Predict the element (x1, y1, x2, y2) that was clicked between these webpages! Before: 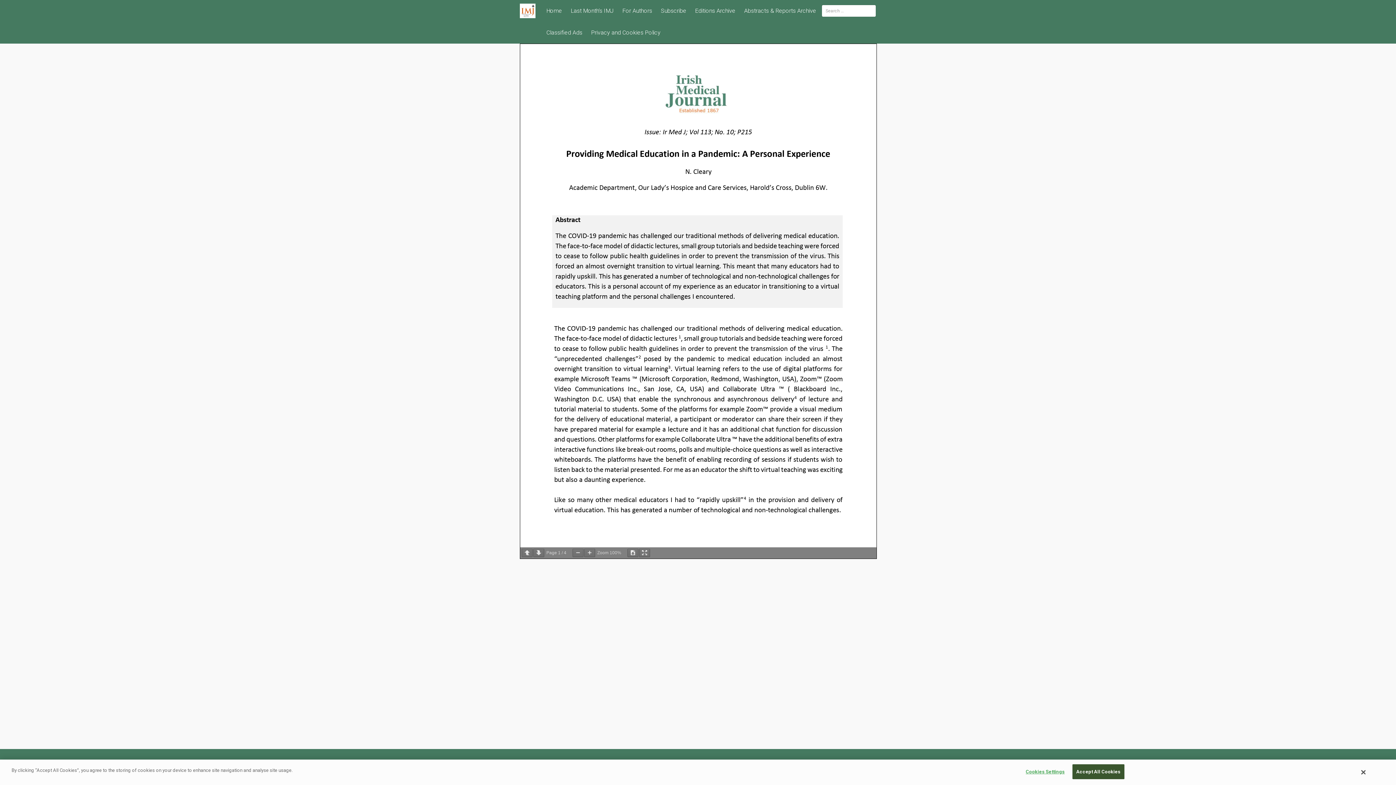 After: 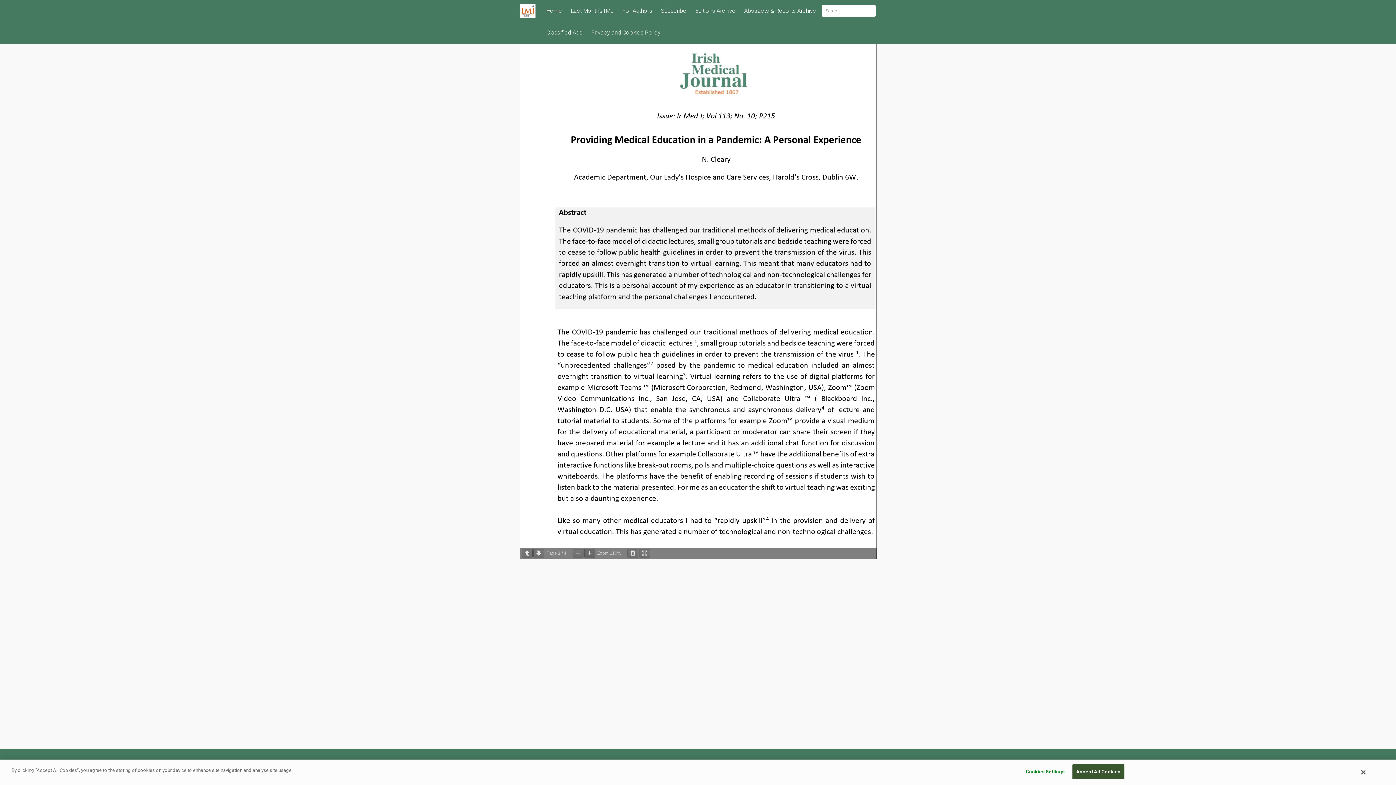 Action: bbox: (584, 549, 595, 557)